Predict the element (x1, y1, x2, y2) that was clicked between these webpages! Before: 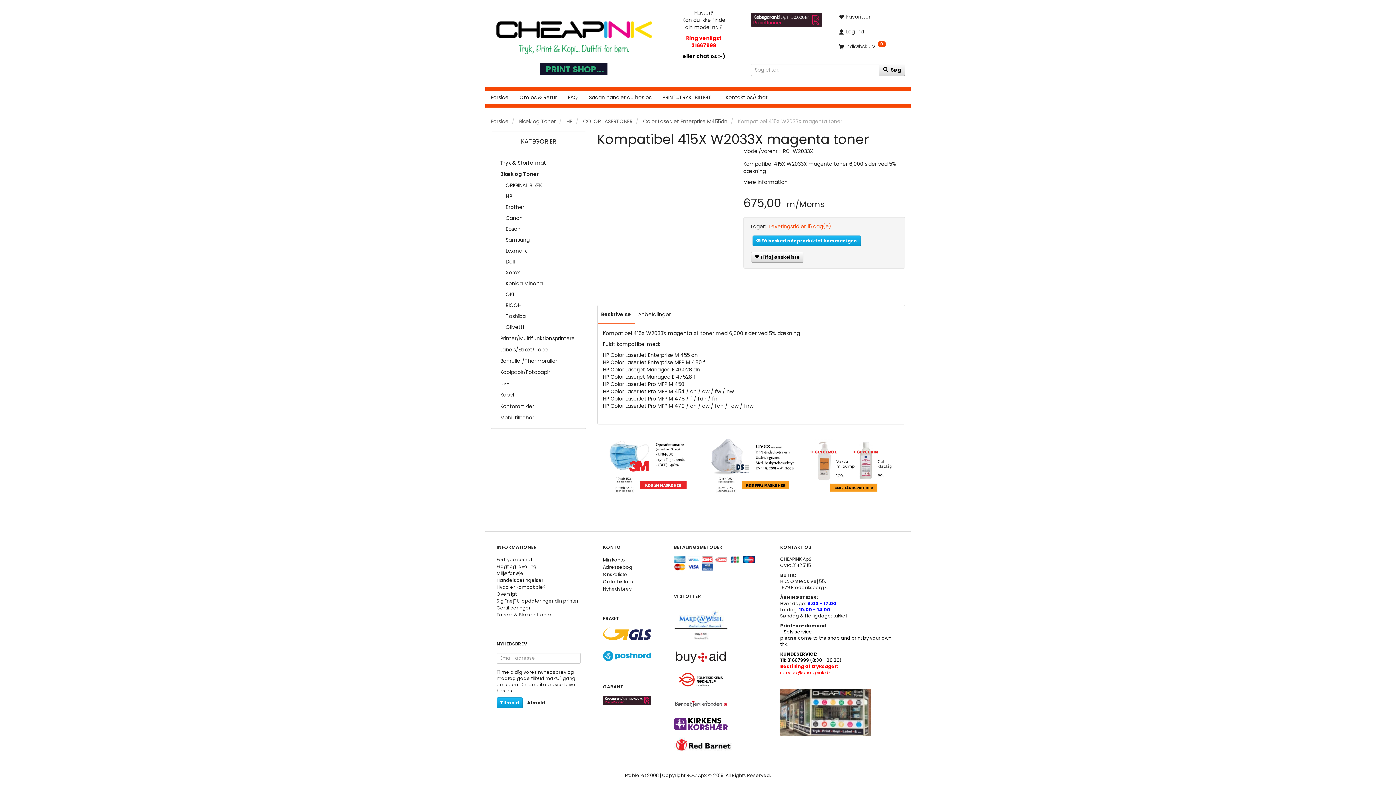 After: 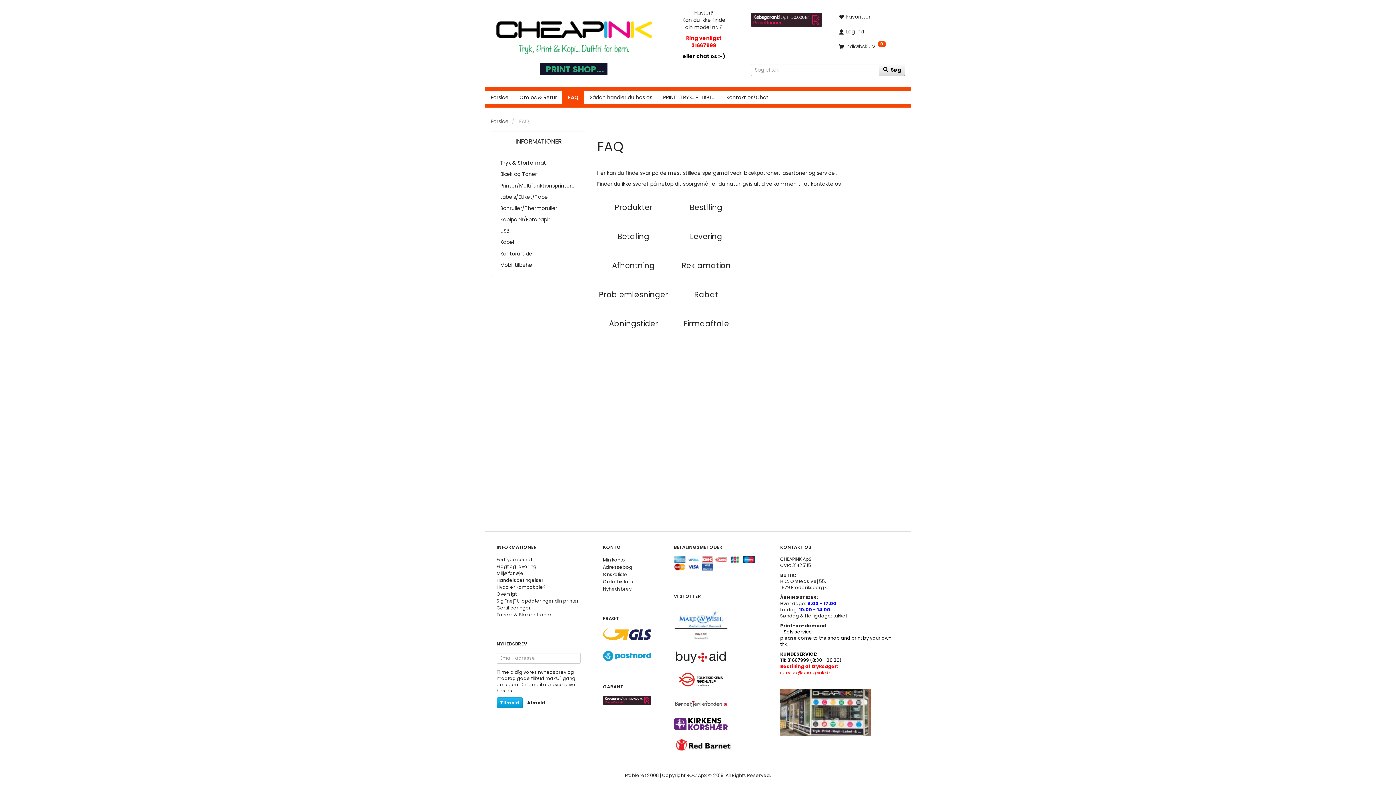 Action: bbox: (562, 91, 583, 104) label: FAQ